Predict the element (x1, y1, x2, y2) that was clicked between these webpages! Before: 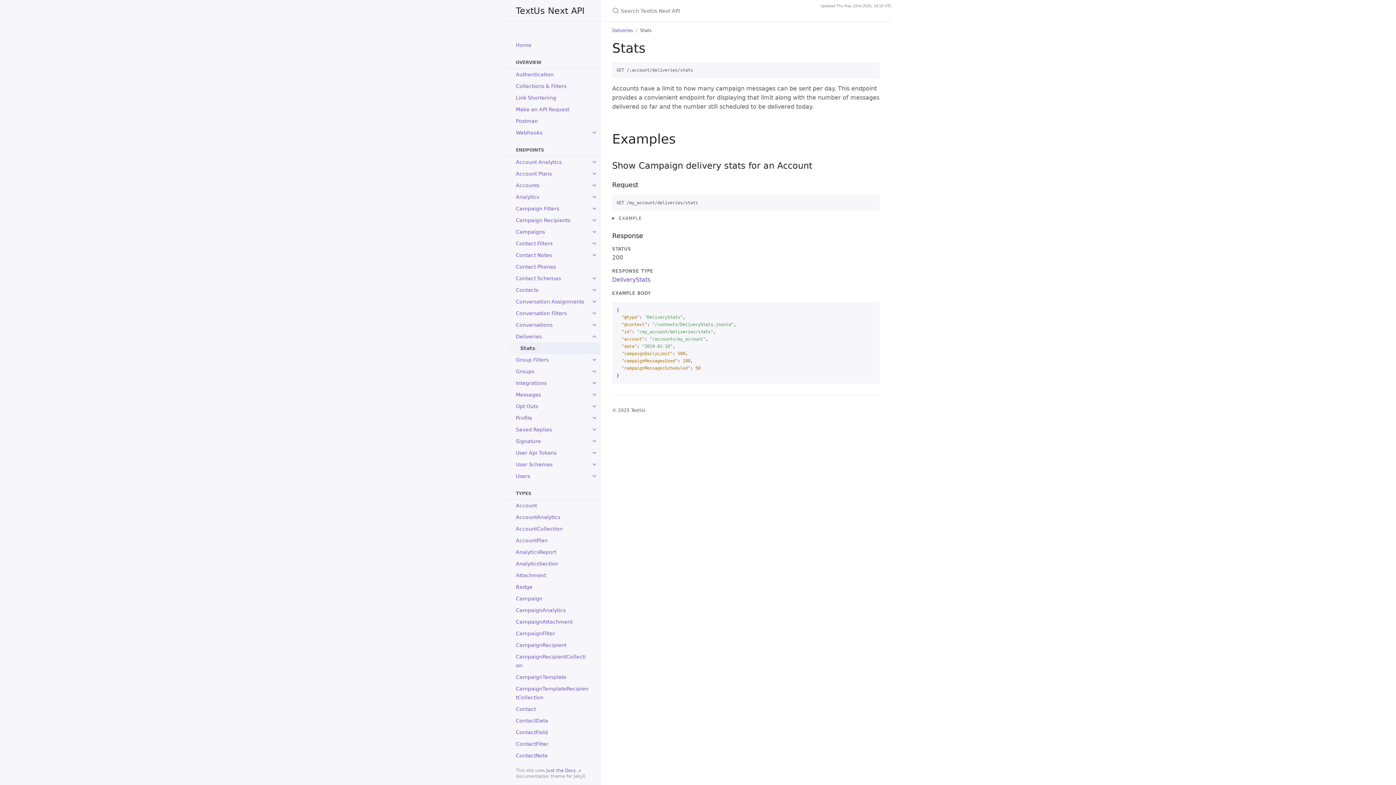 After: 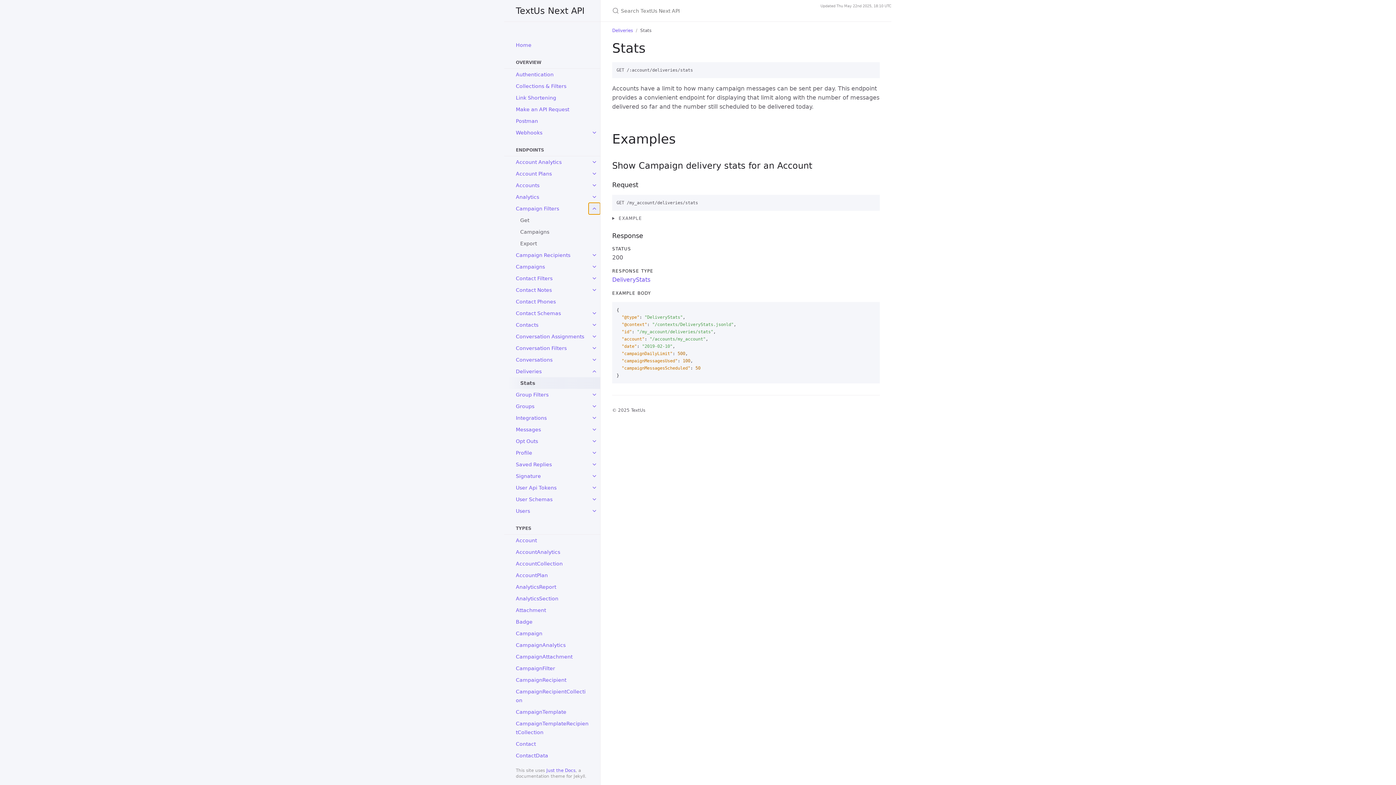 Action: bbox: (588, 202, 600, 214) label: toggle items in Campaign Filters category